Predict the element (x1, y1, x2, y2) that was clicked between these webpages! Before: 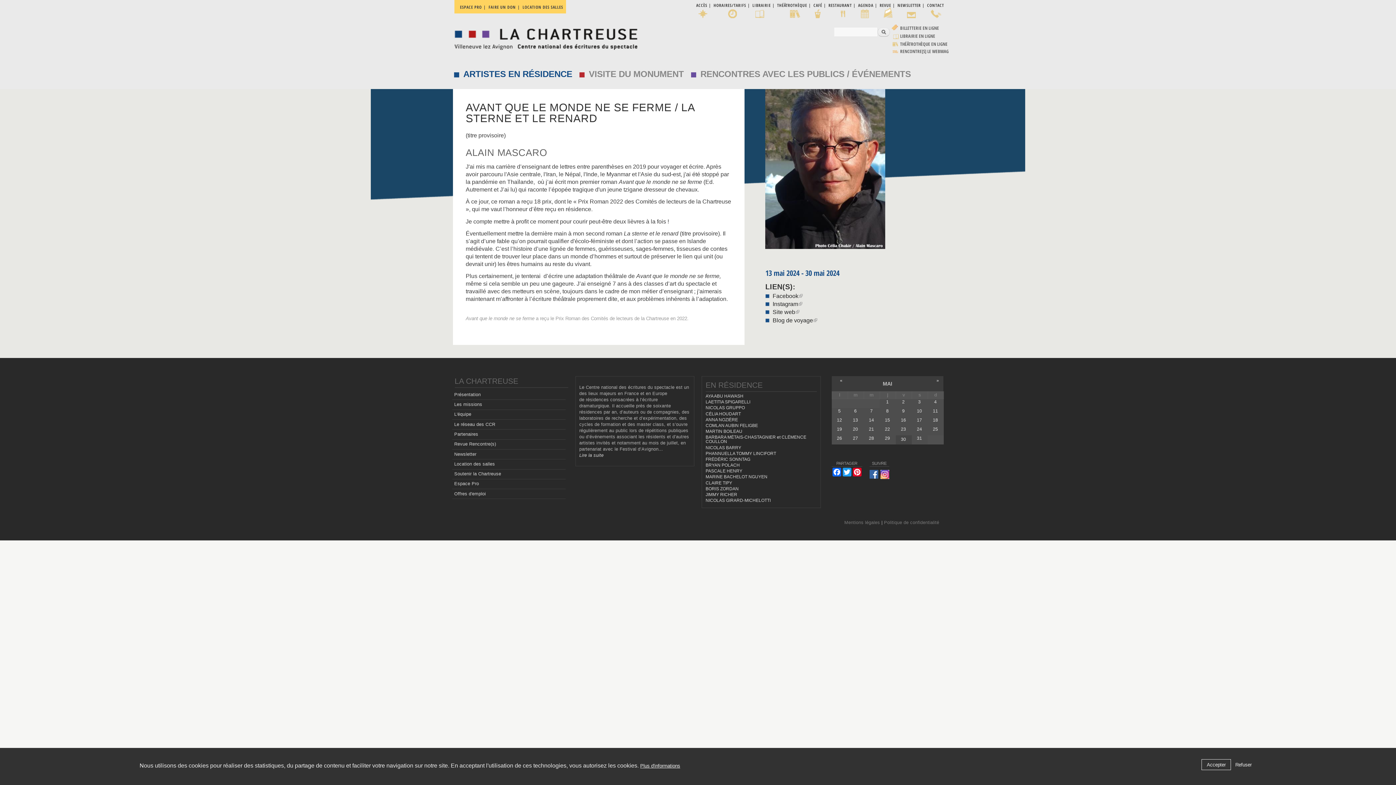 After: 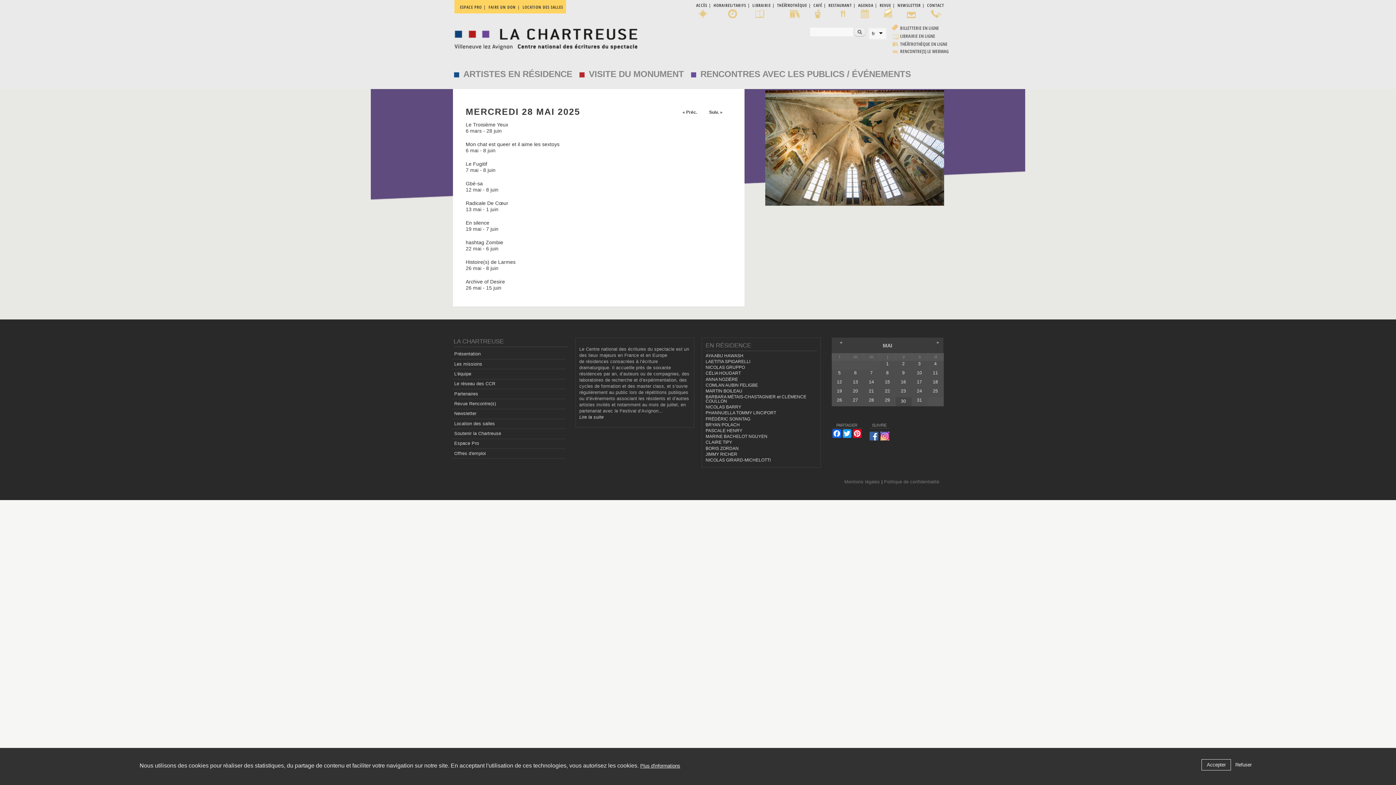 Action: bbox: (869, 436, 874, 441) label: 28